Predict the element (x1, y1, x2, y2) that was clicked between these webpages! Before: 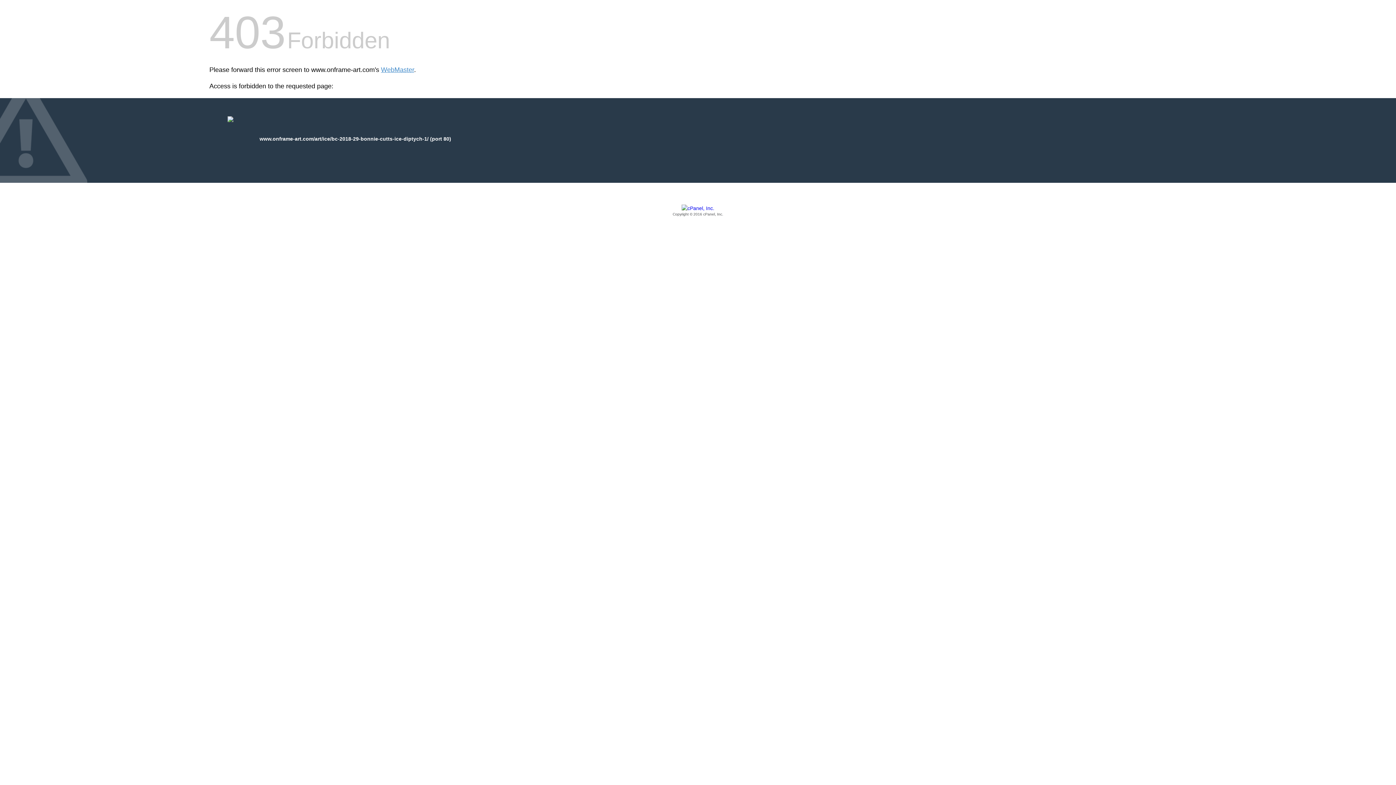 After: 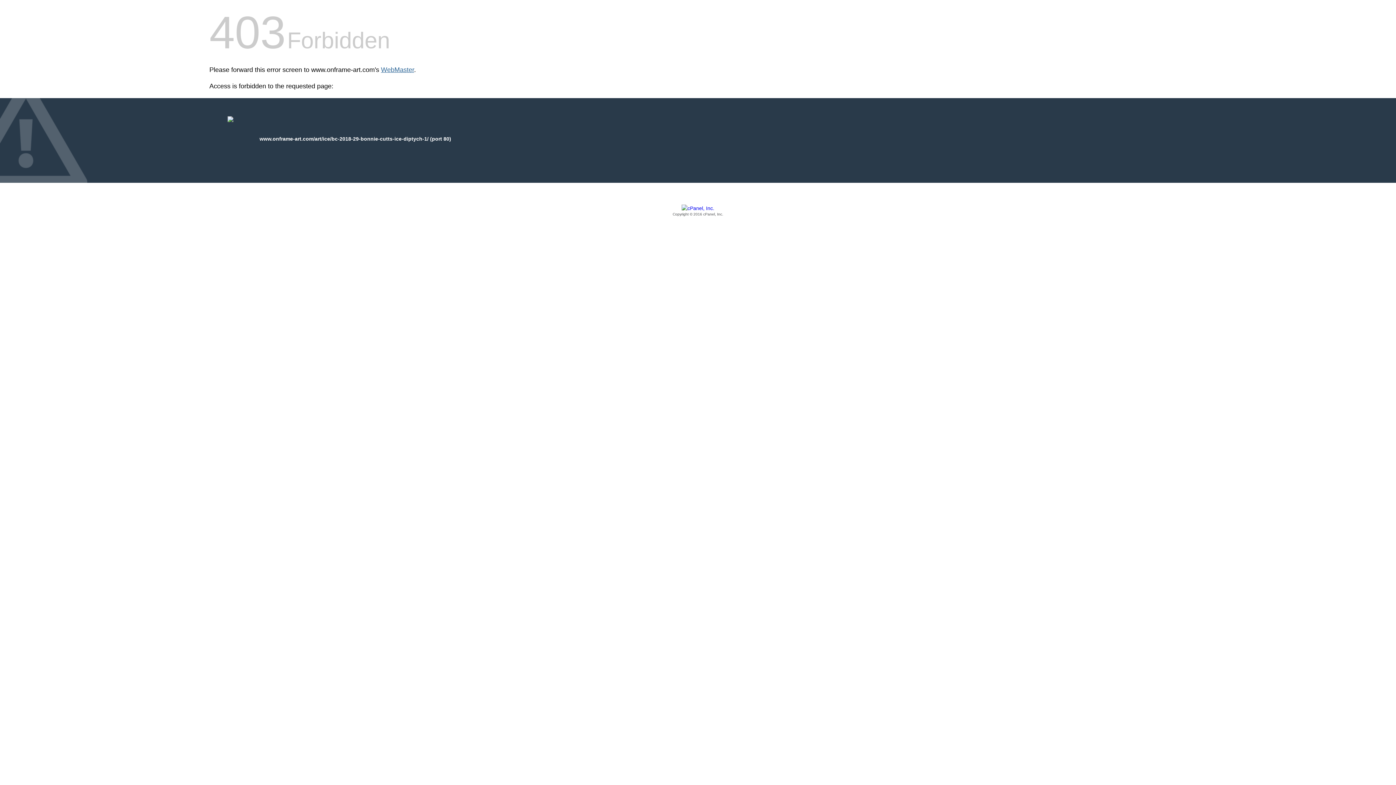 Action: bbox: (381, 66, 414, 73) label: WebMaster